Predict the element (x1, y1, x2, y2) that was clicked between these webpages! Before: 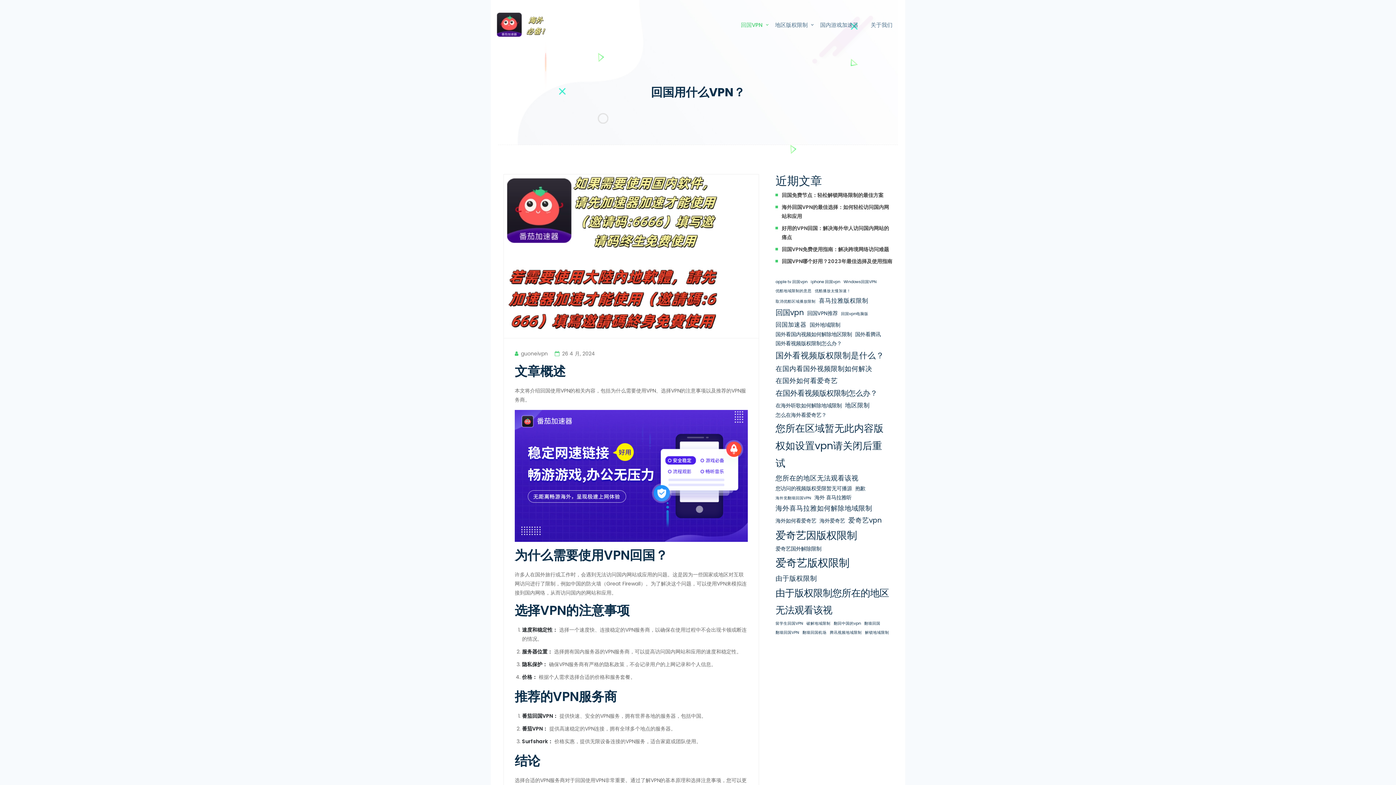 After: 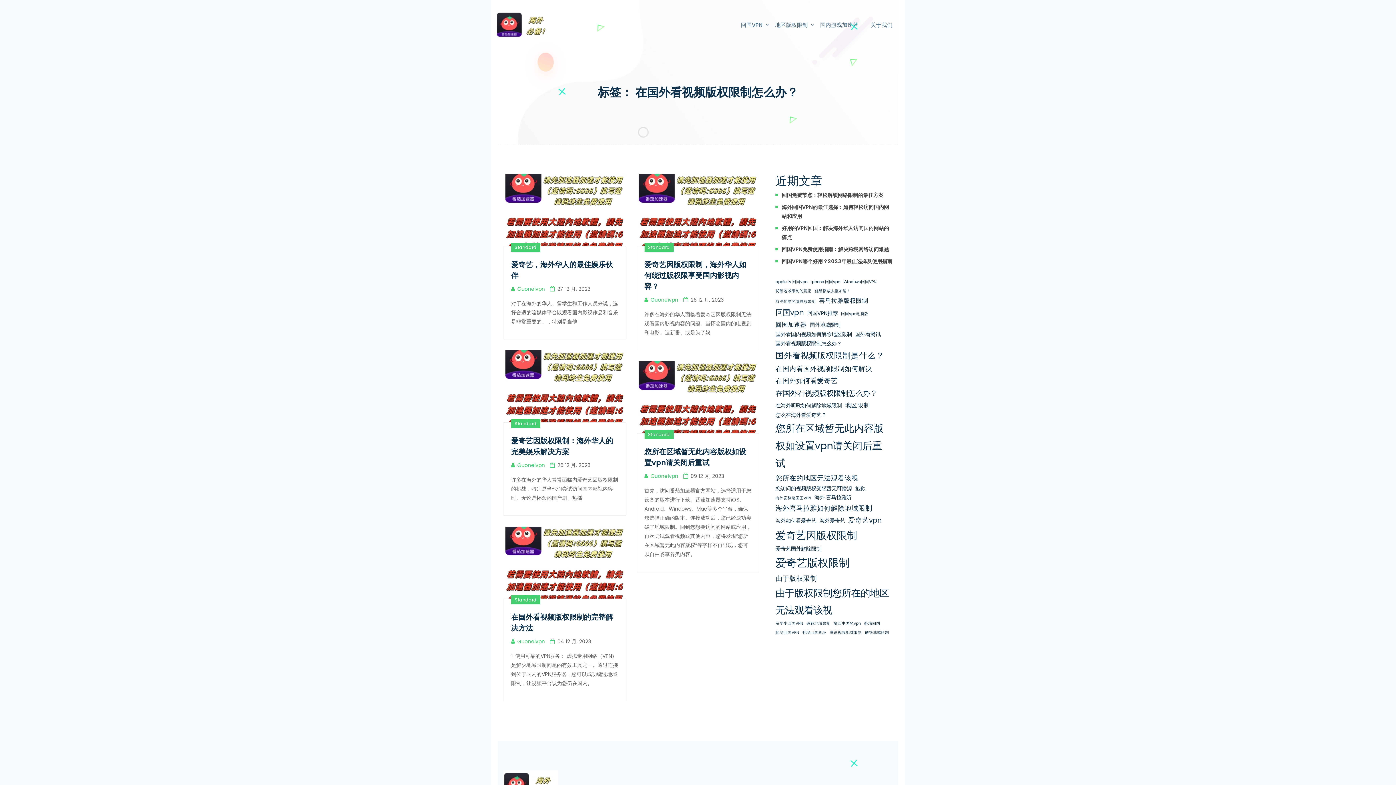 Action: bbox: (775, 386, 877, 400) label: 在国外看视频版权限制怎么办？ (5 项)